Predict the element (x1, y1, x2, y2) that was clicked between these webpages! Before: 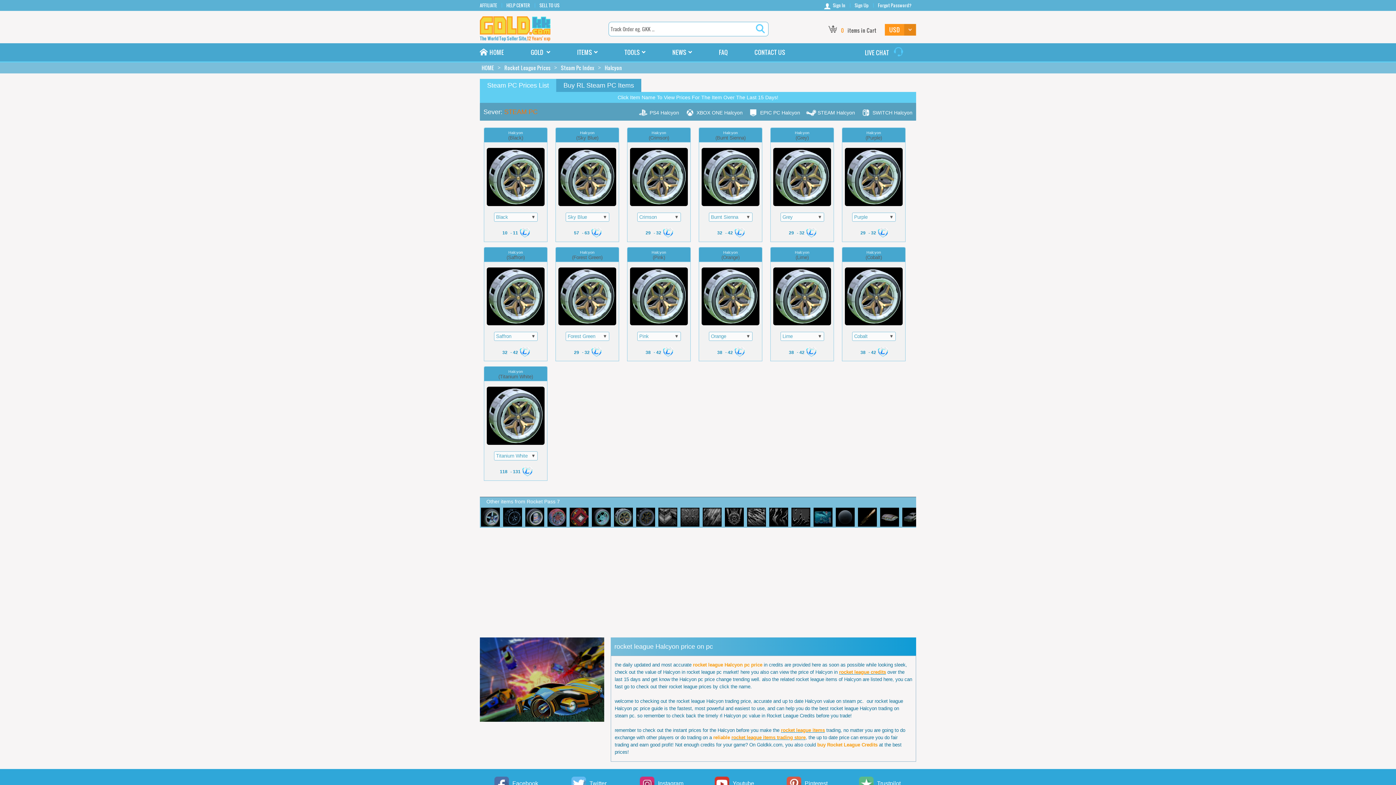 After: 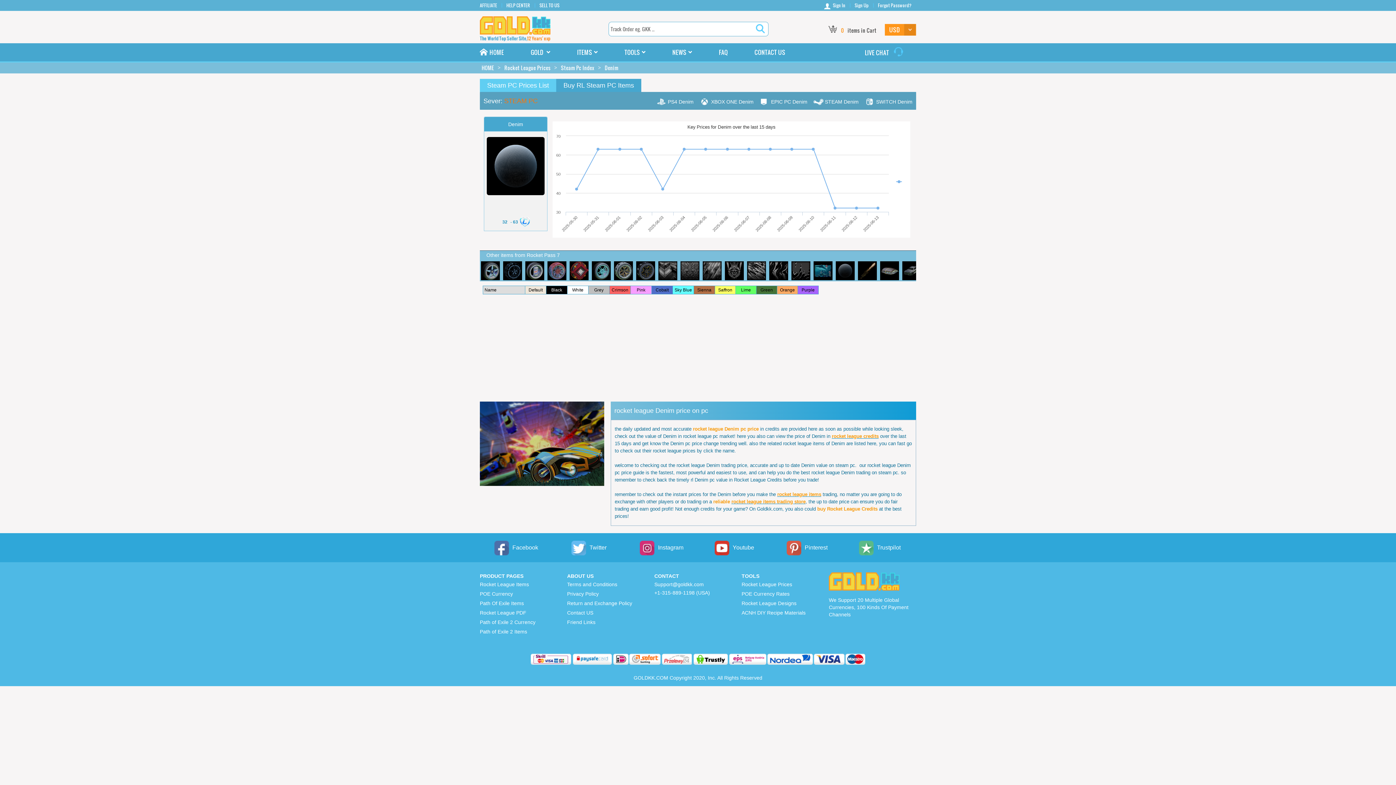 Action: label:   bbox: (834, 514, 857, 519)